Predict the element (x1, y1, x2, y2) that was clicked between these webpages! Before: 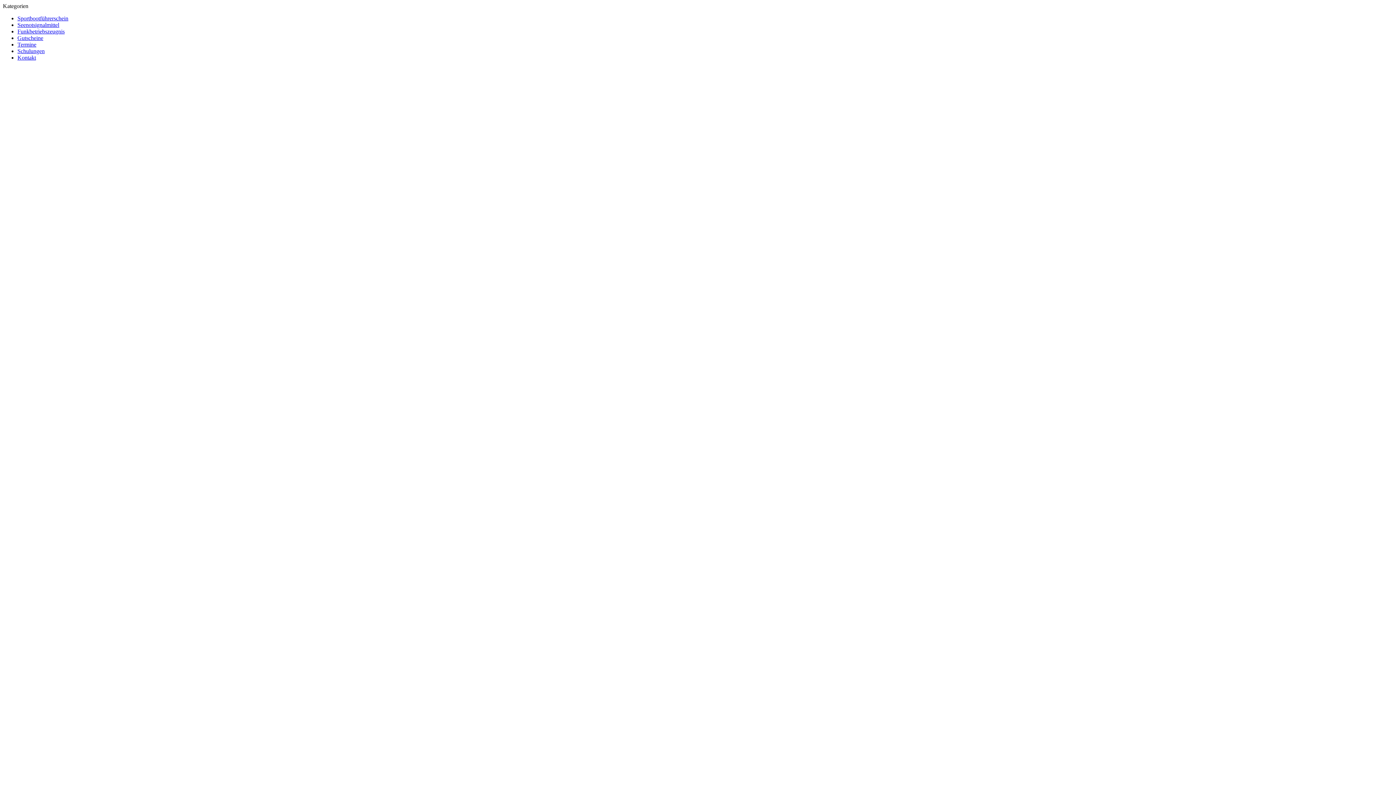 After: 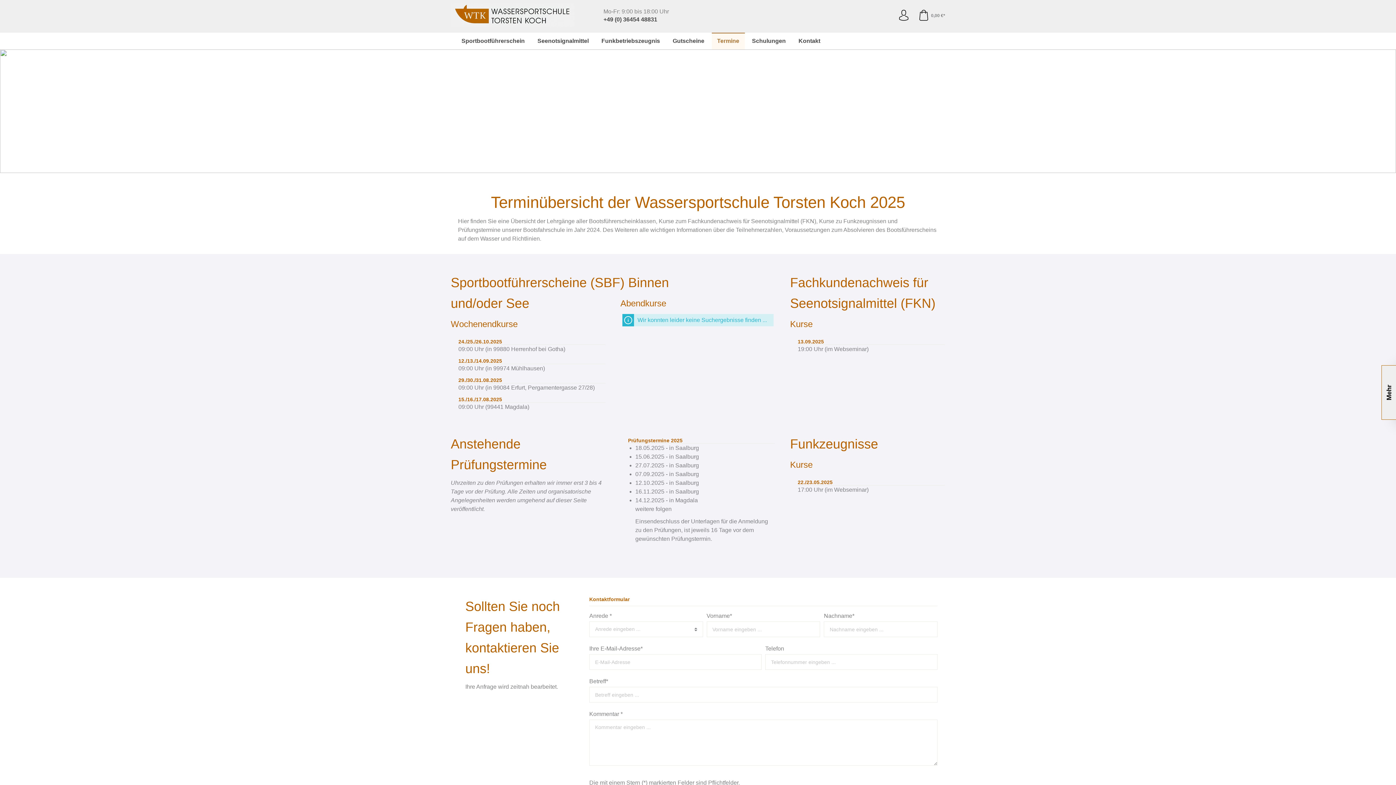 Action: bbox: (17, 41, 36, 47) label: Termine